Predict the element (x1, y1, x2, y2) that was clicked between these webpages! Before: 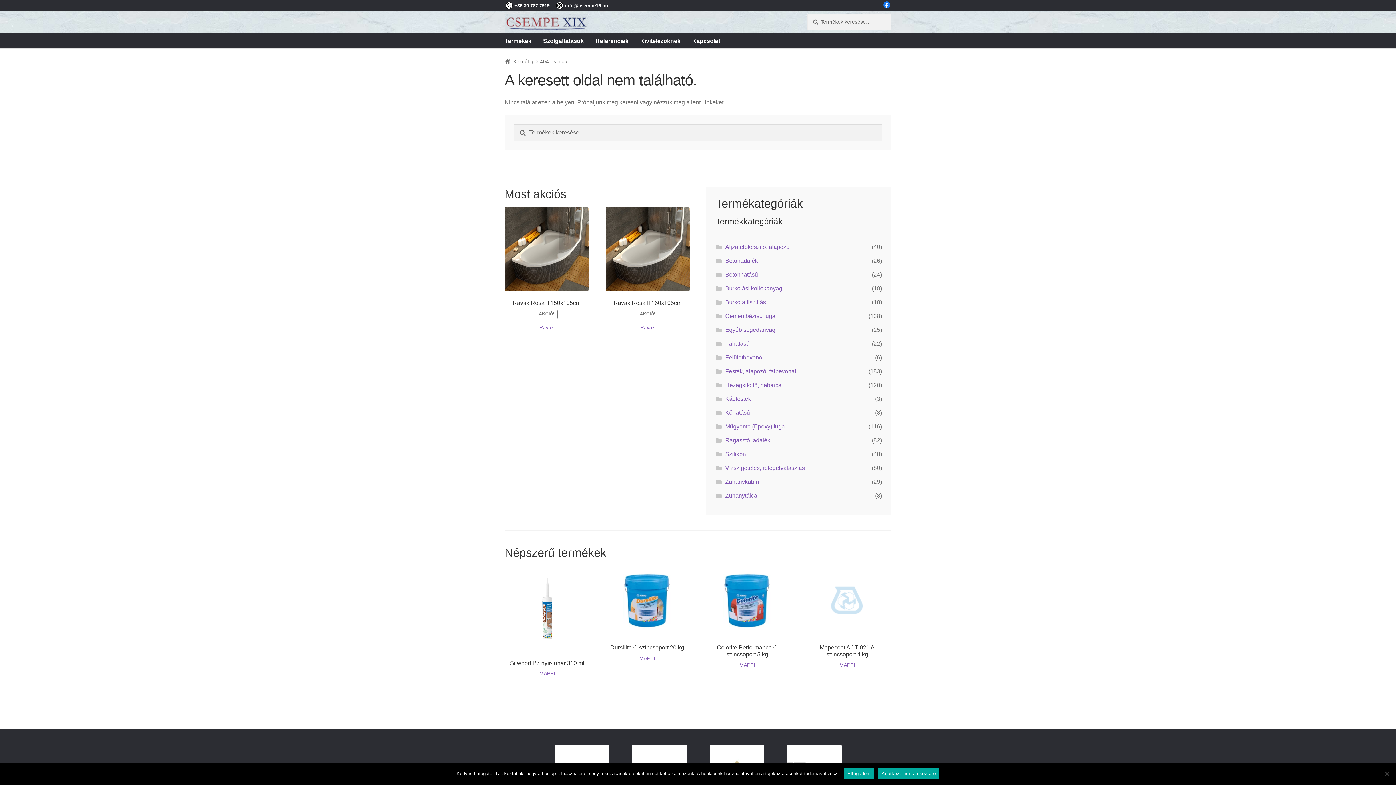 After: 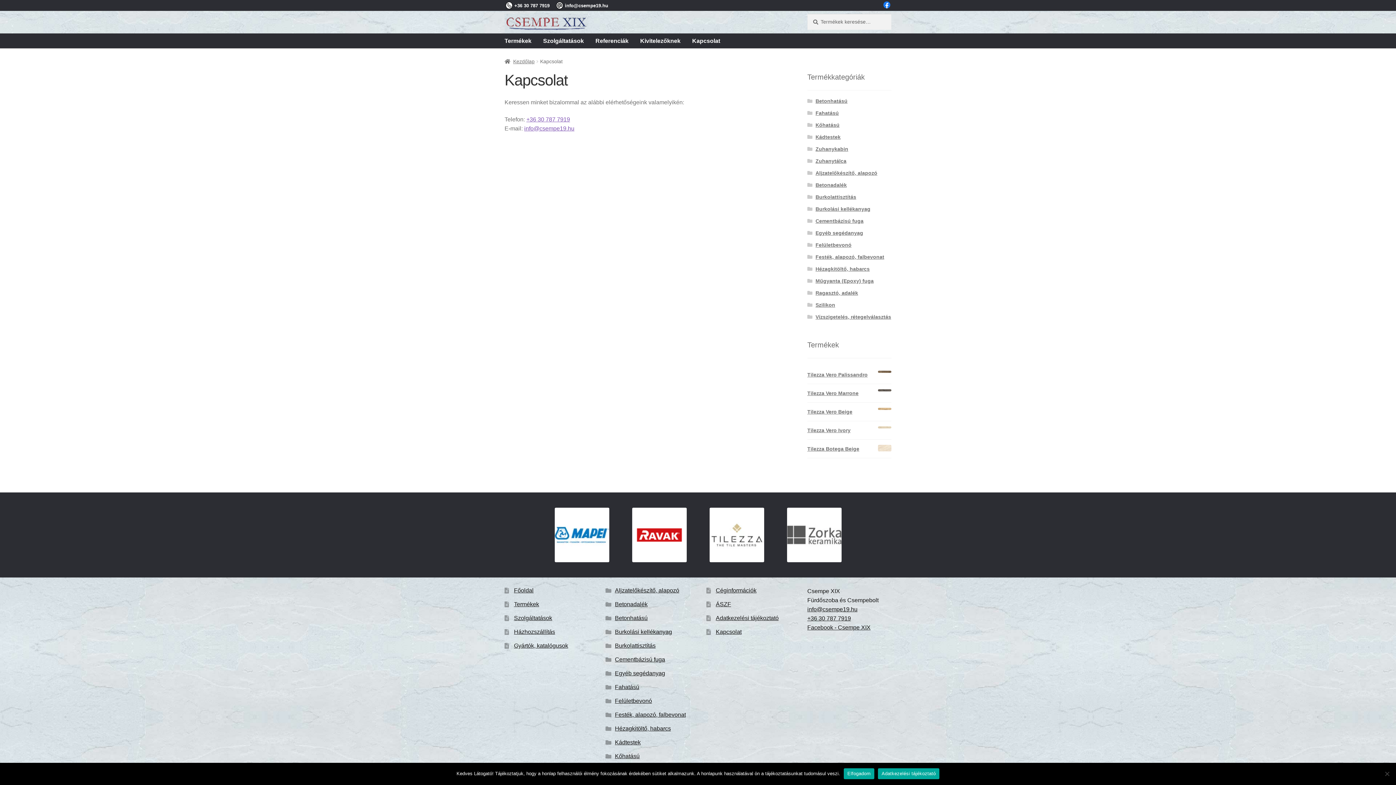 Action: label: Kapcsolat bbox: (686, 33, 726, 48)